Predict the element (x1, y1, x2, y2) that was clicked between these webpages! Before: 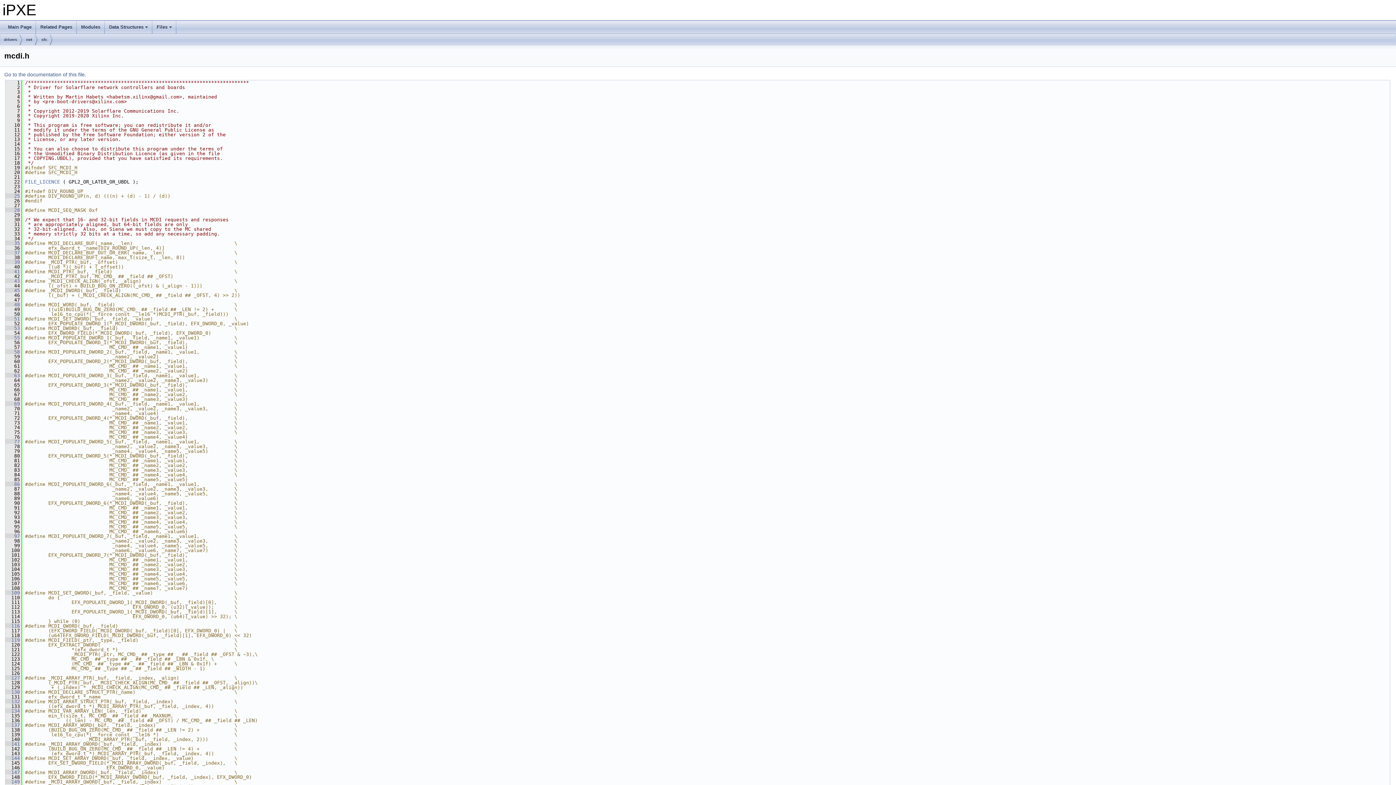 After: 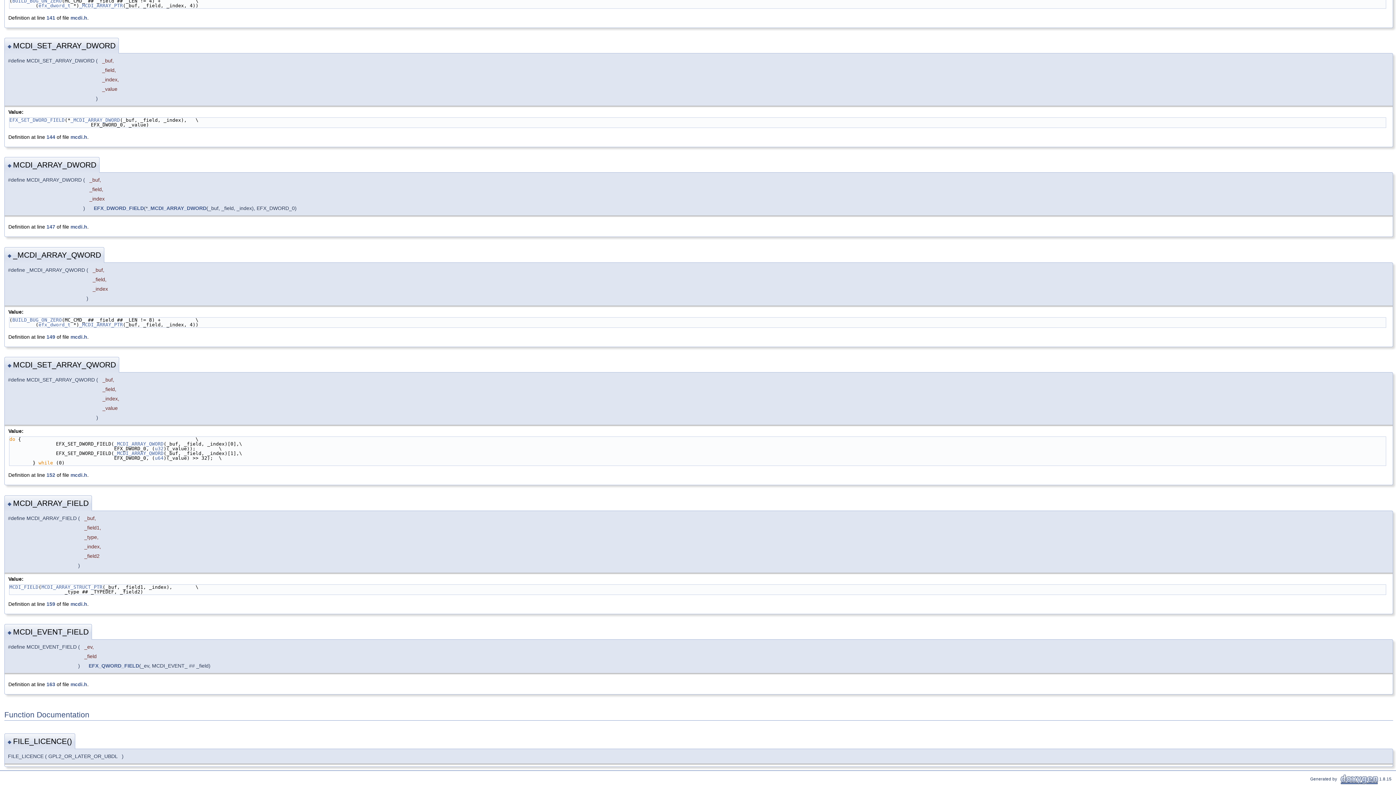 Action: bbox: (25, 179, 60, 184) label: FILE_LICENCE